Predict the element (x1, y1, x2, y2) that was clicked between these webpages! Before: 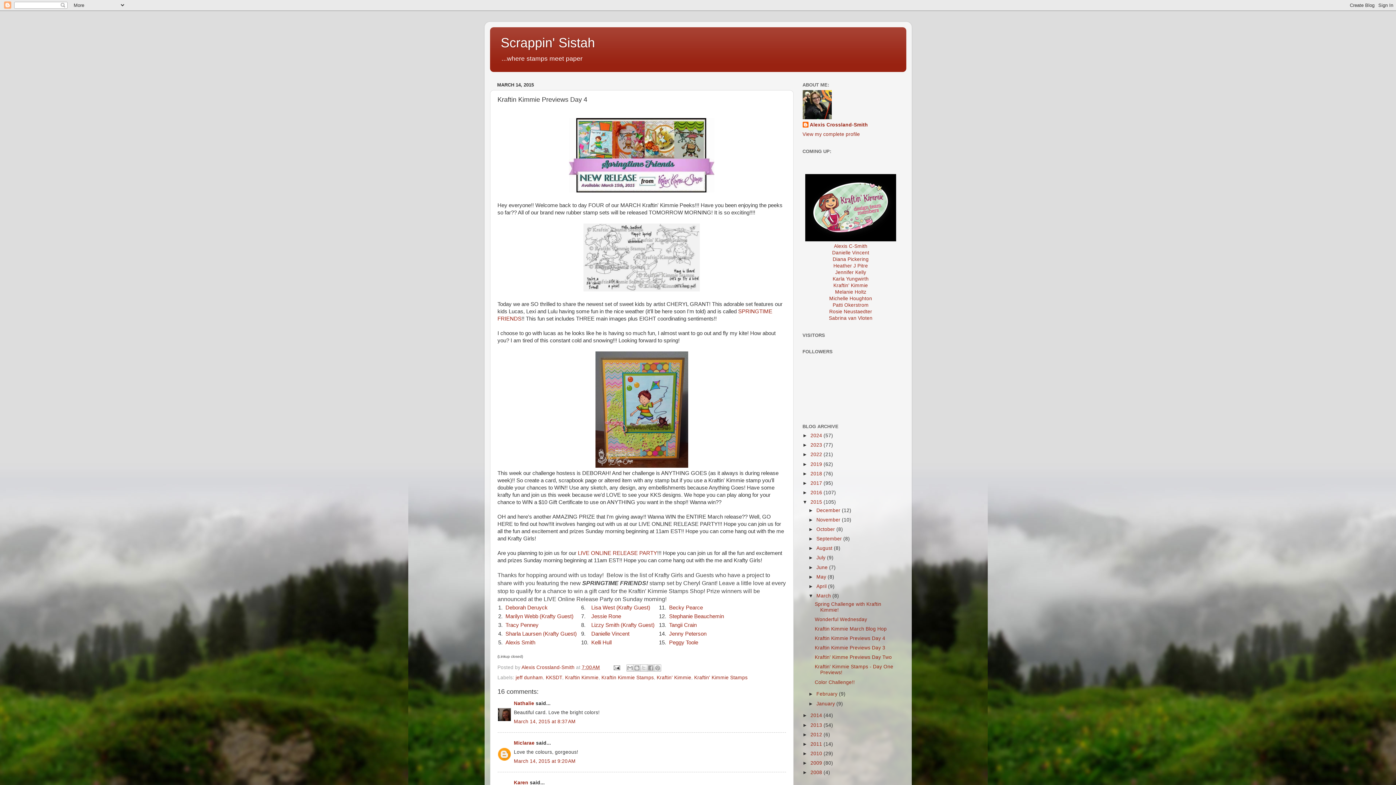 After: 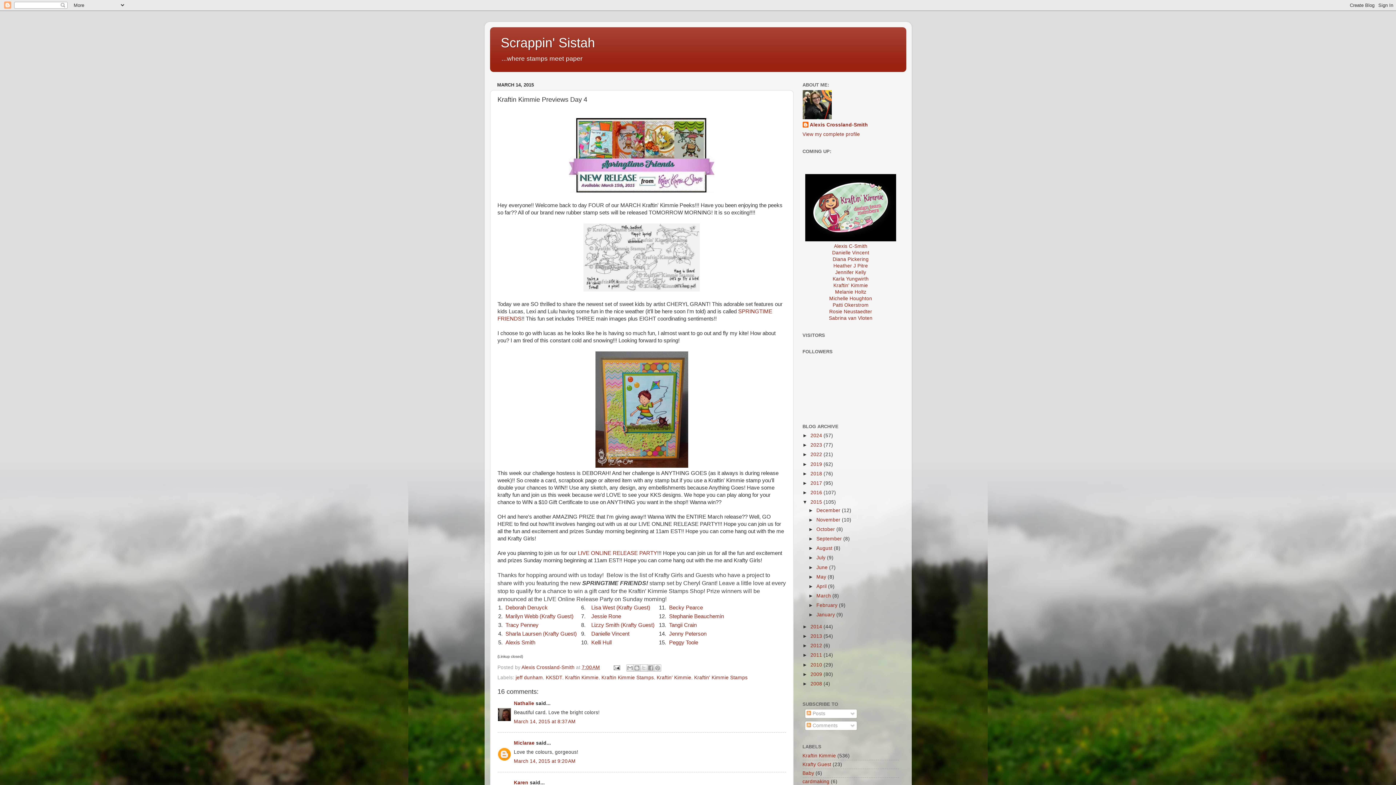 Action: label: ▼   bbox: (808, 593, 816, 598)